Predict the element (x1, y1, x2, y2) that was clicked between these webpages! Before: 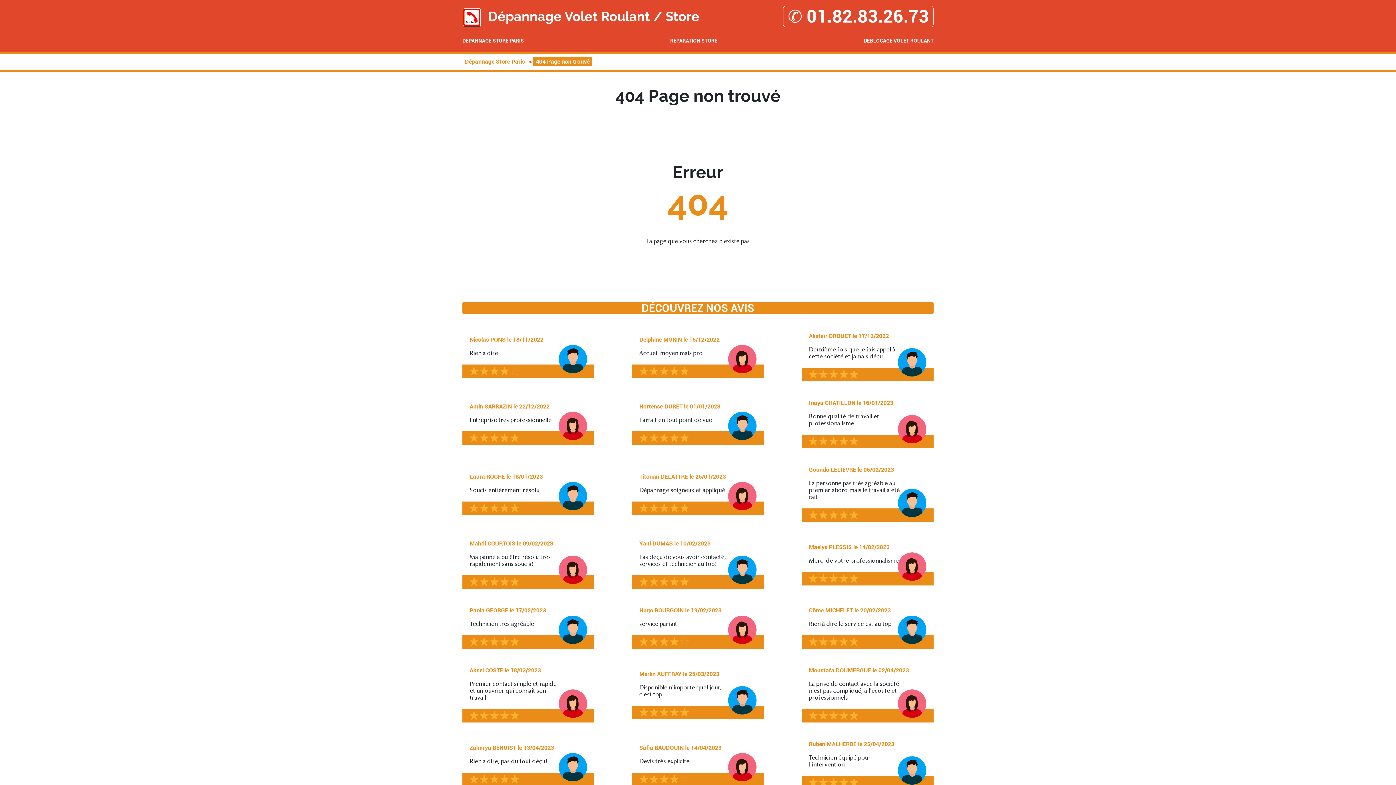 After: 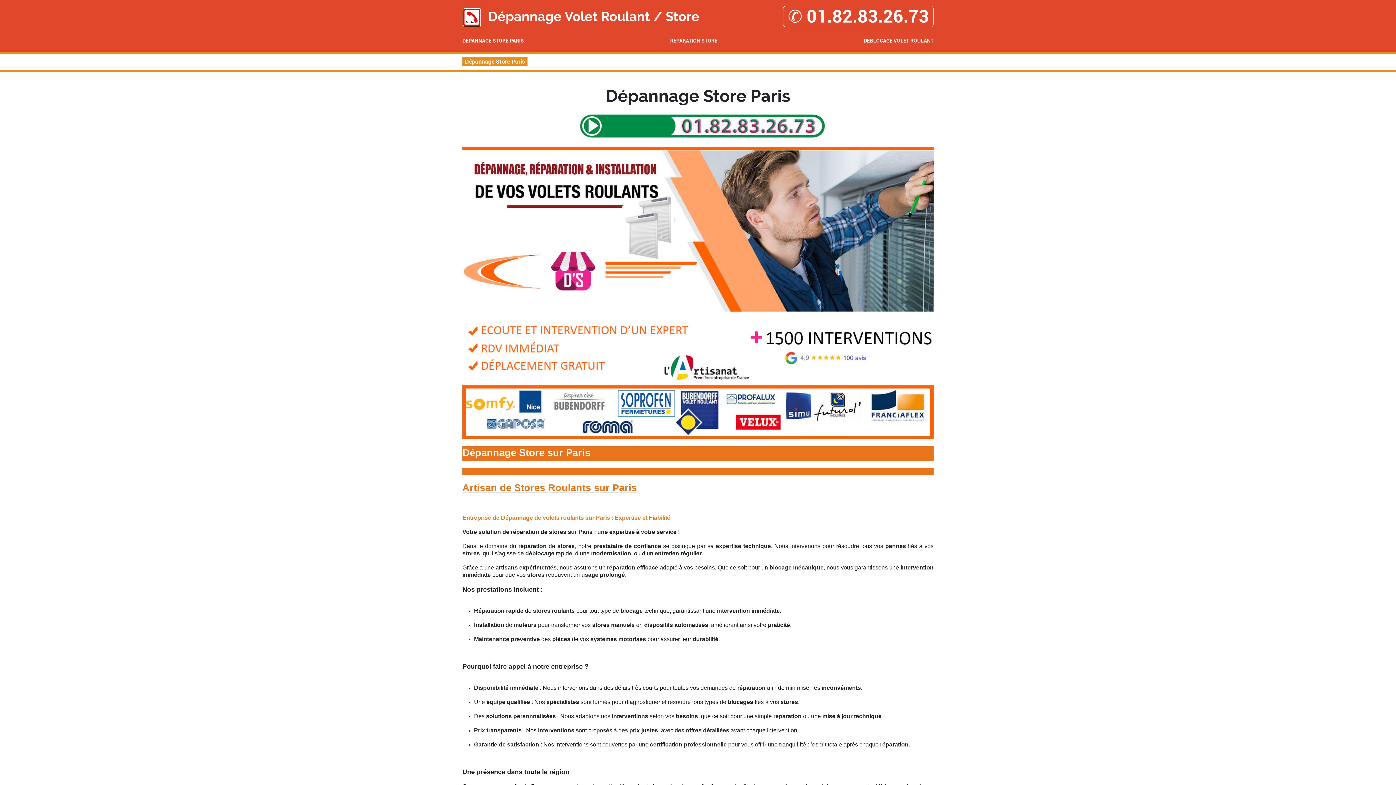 Action: label: Dépannage Store Paris bbox: (462, 57, 527, 66)